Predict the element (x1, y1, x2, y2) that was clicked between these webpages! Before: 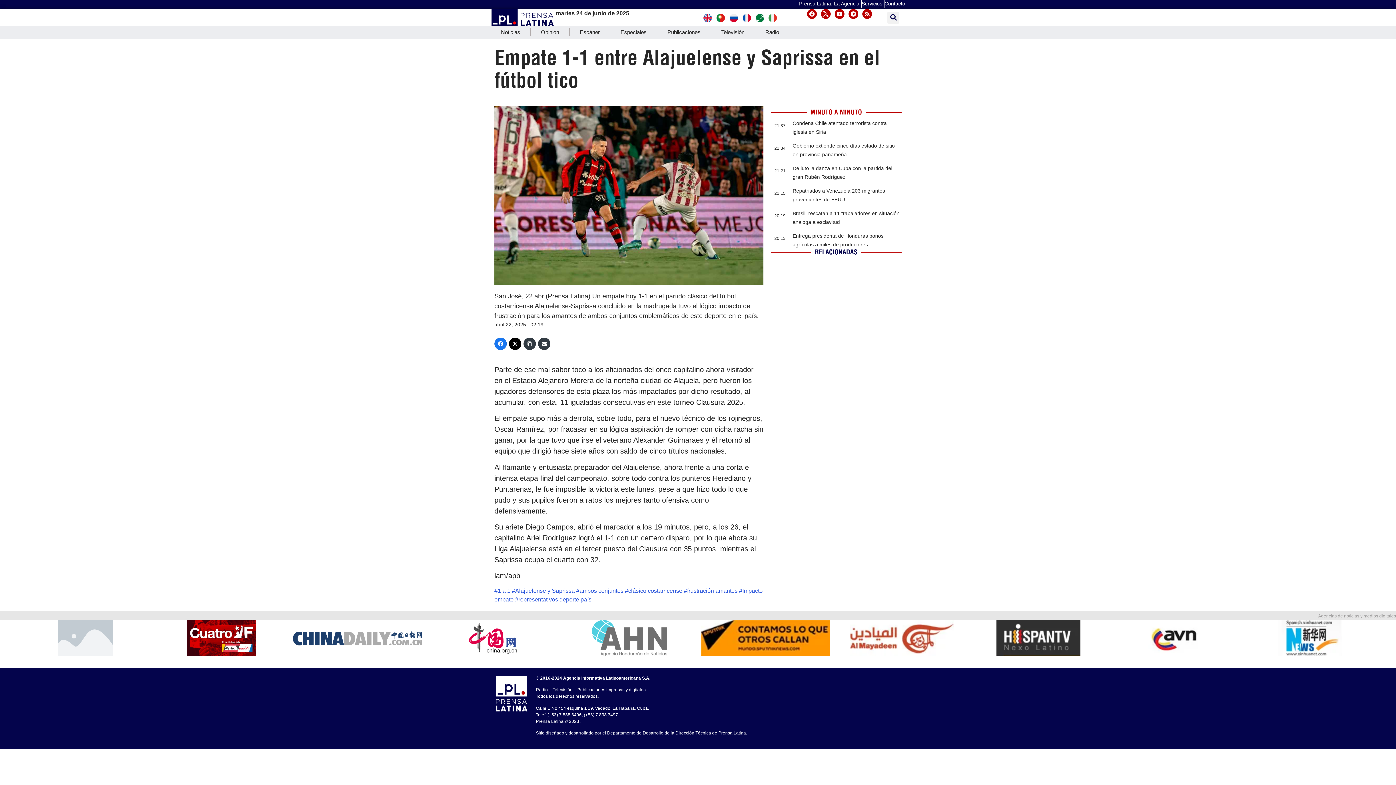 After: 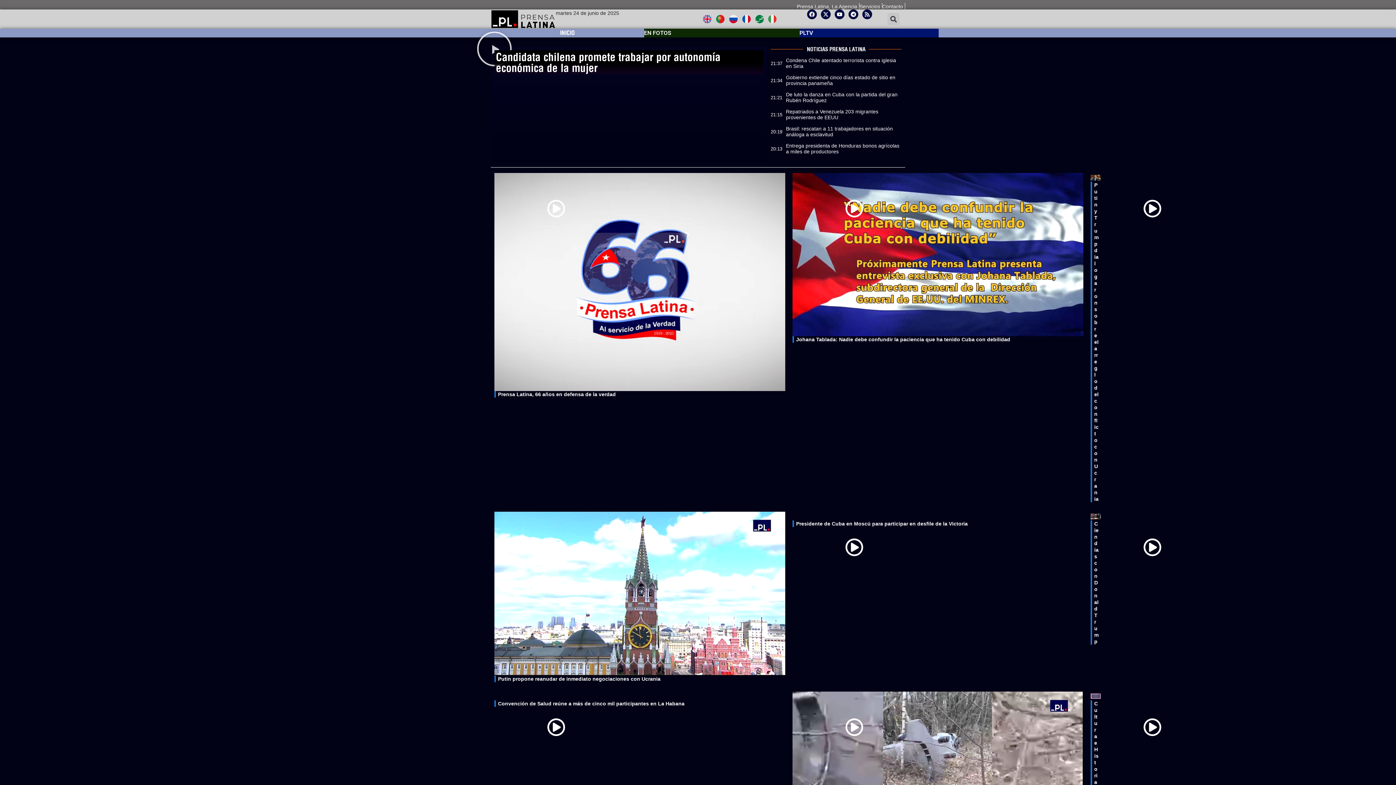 Action: label: Televisión bbox: (711, 25, 754, 38)